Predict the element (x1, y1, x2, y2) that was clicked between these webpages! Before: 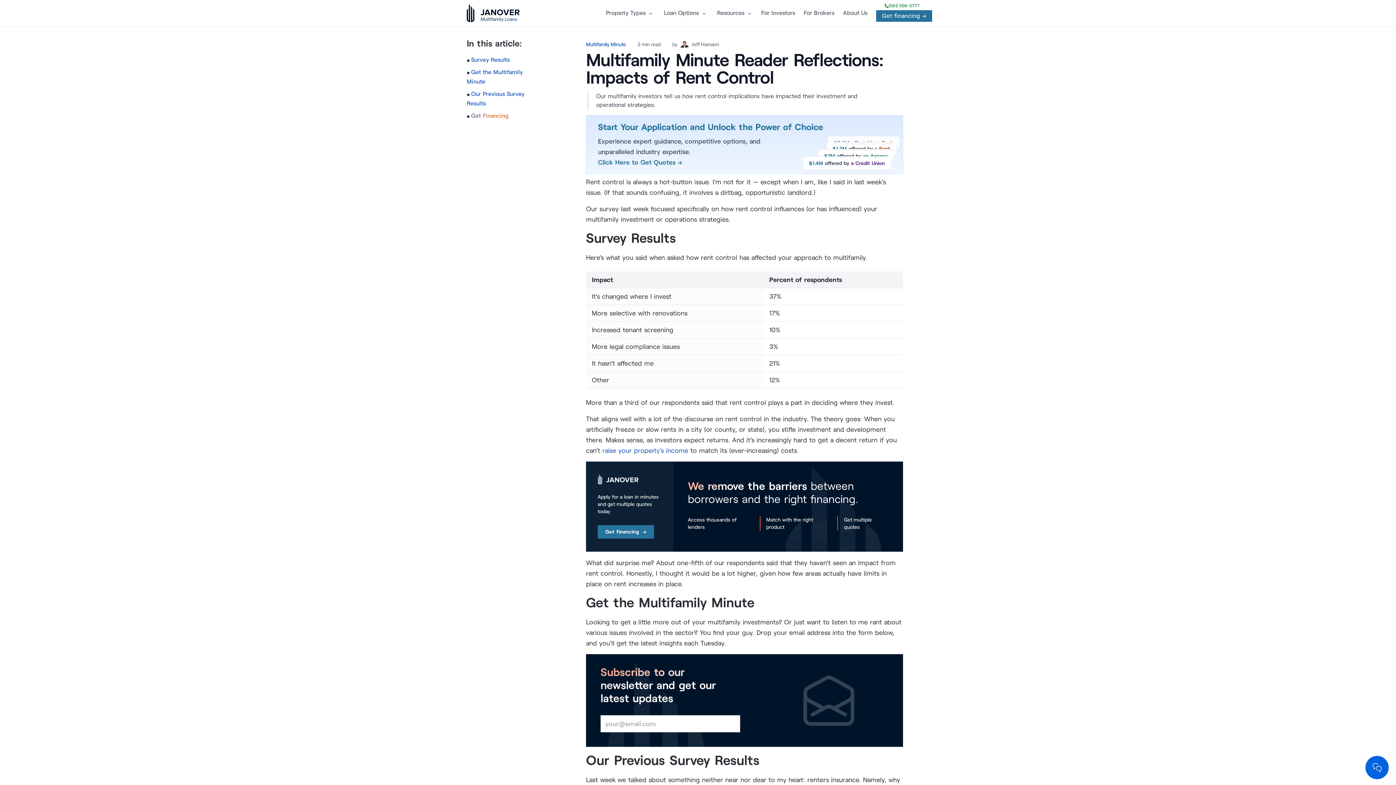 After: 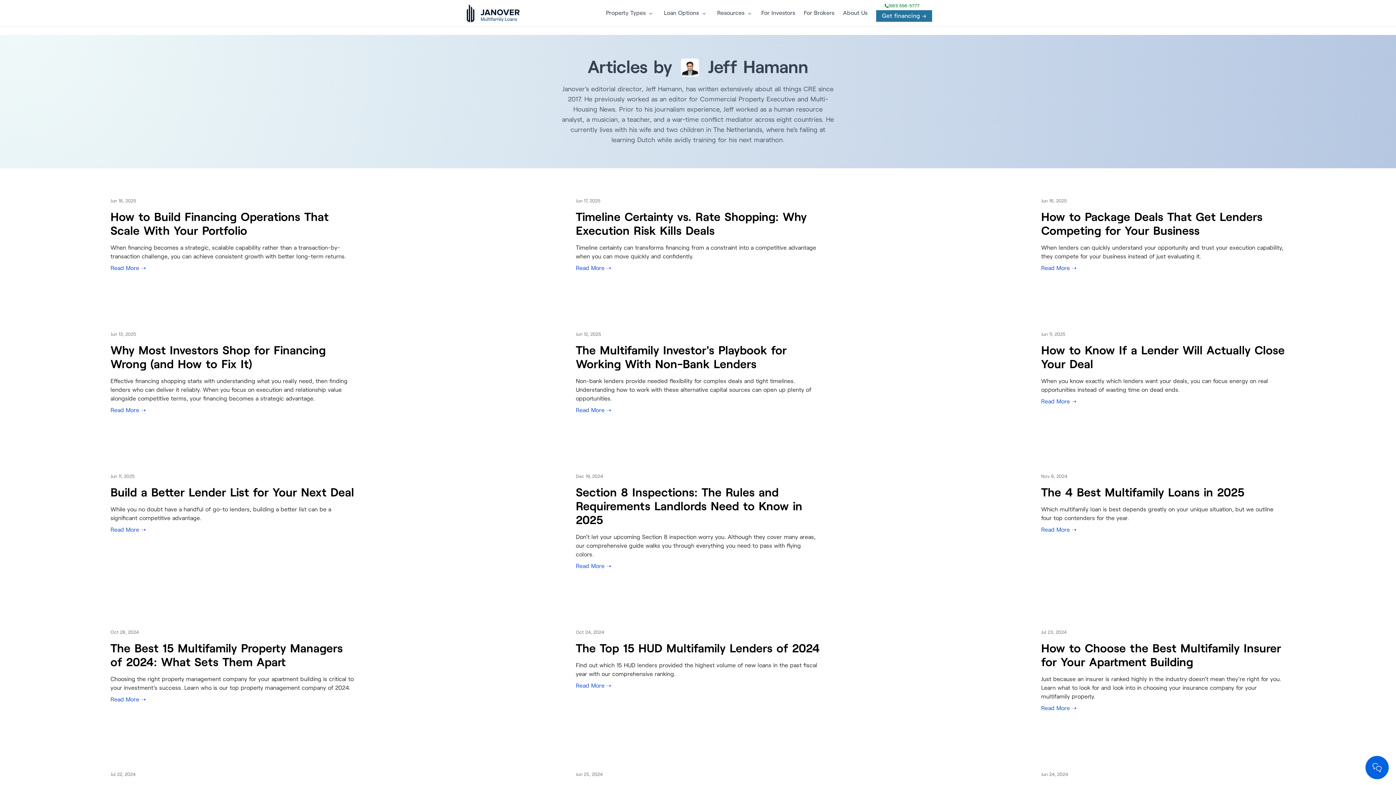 Action: bbox: (672, 39, 719, 49) label: by  Jeff Hamann